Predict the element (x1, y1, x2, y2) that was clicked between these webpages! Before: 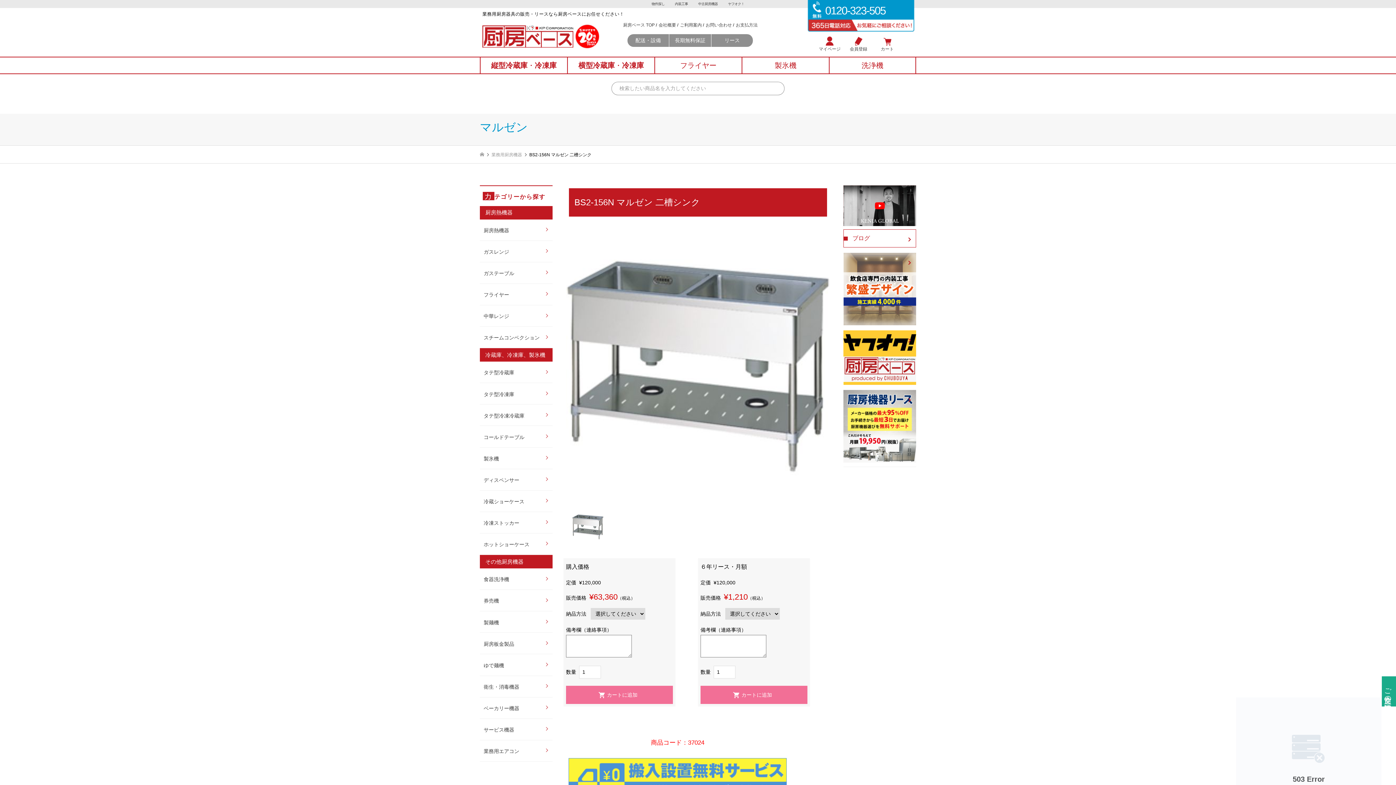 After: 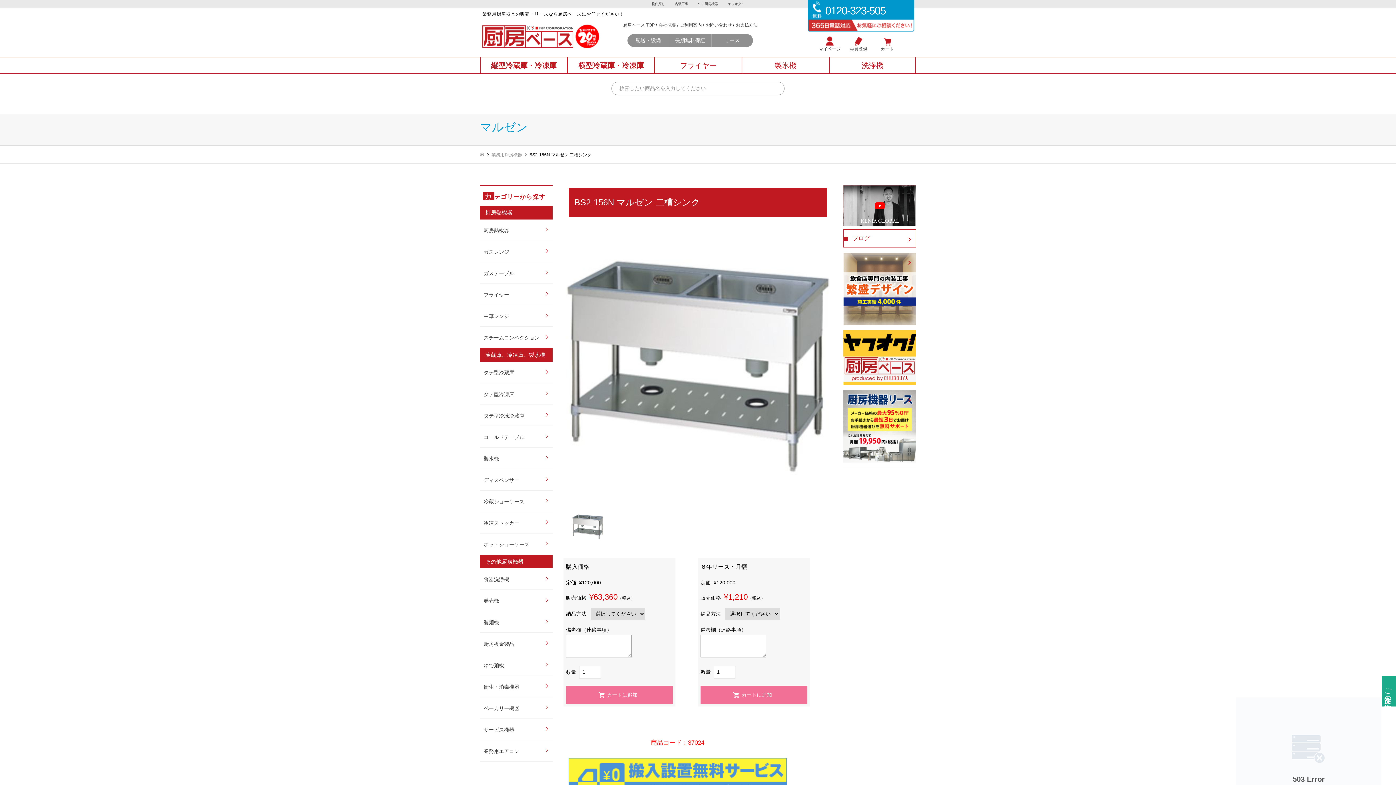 Action: bbox: (658, 22, 676, 27) label: 会社概要